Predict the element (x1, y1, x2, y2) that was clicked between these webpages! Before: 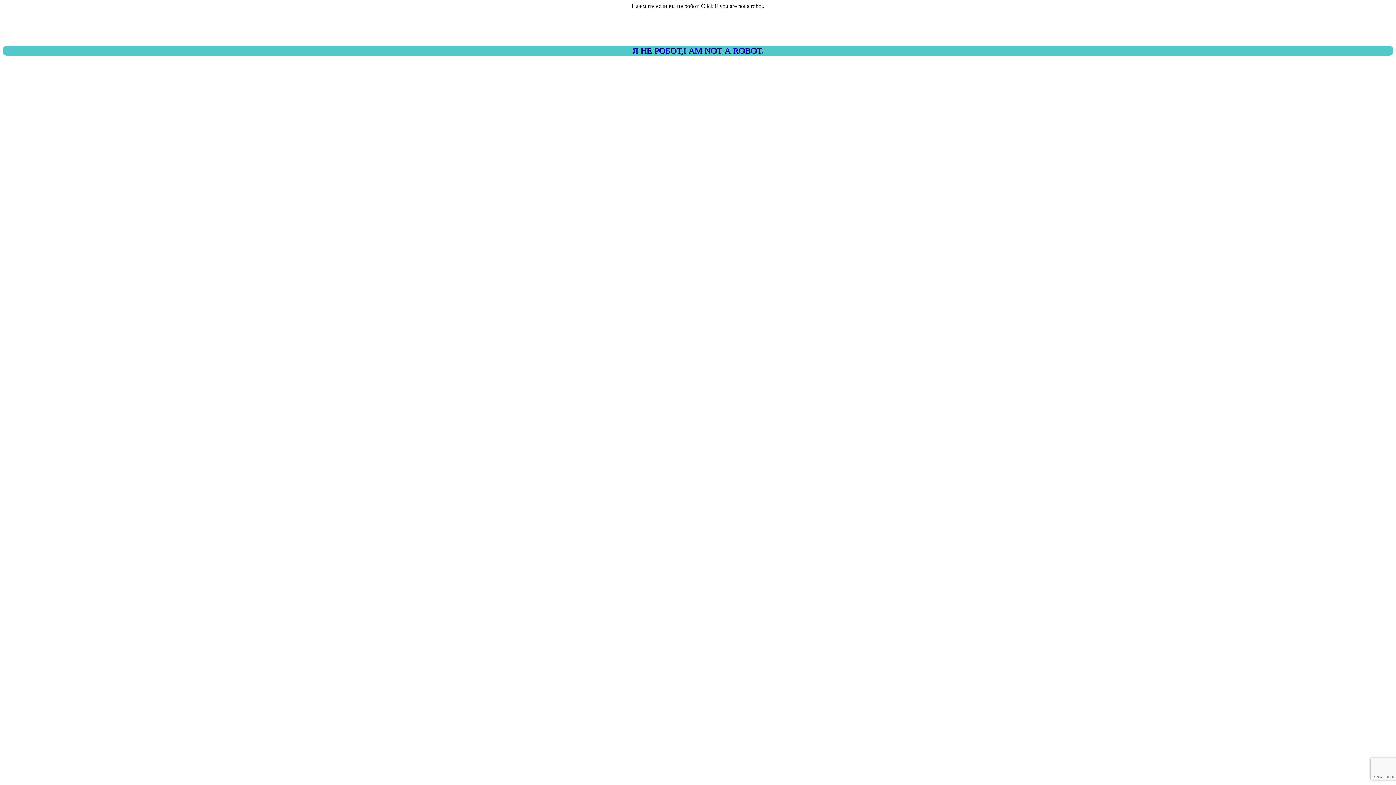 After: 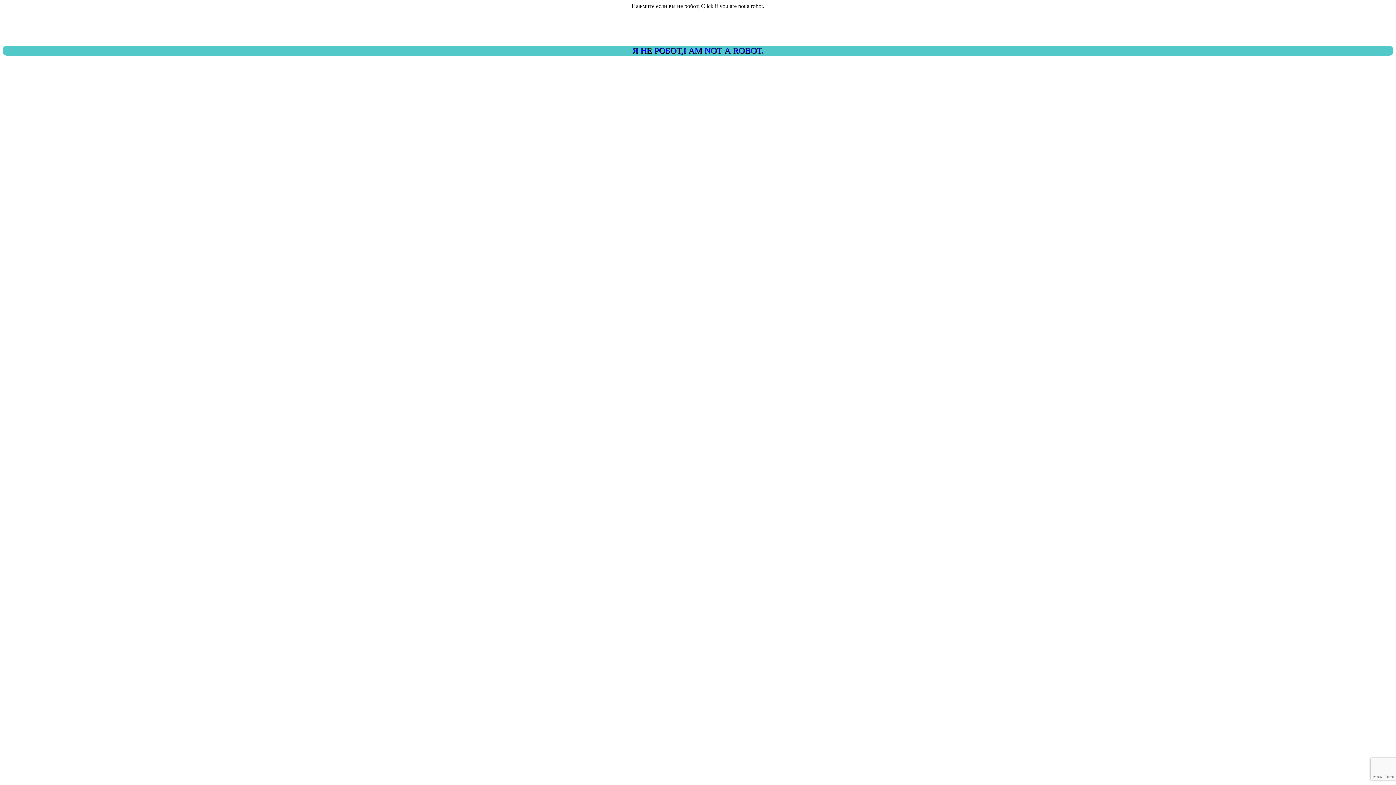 Action: label: Я НЕ РОБОТ,I AM NOT A ROBOT. bbox: (2, 45, 1393, 55)